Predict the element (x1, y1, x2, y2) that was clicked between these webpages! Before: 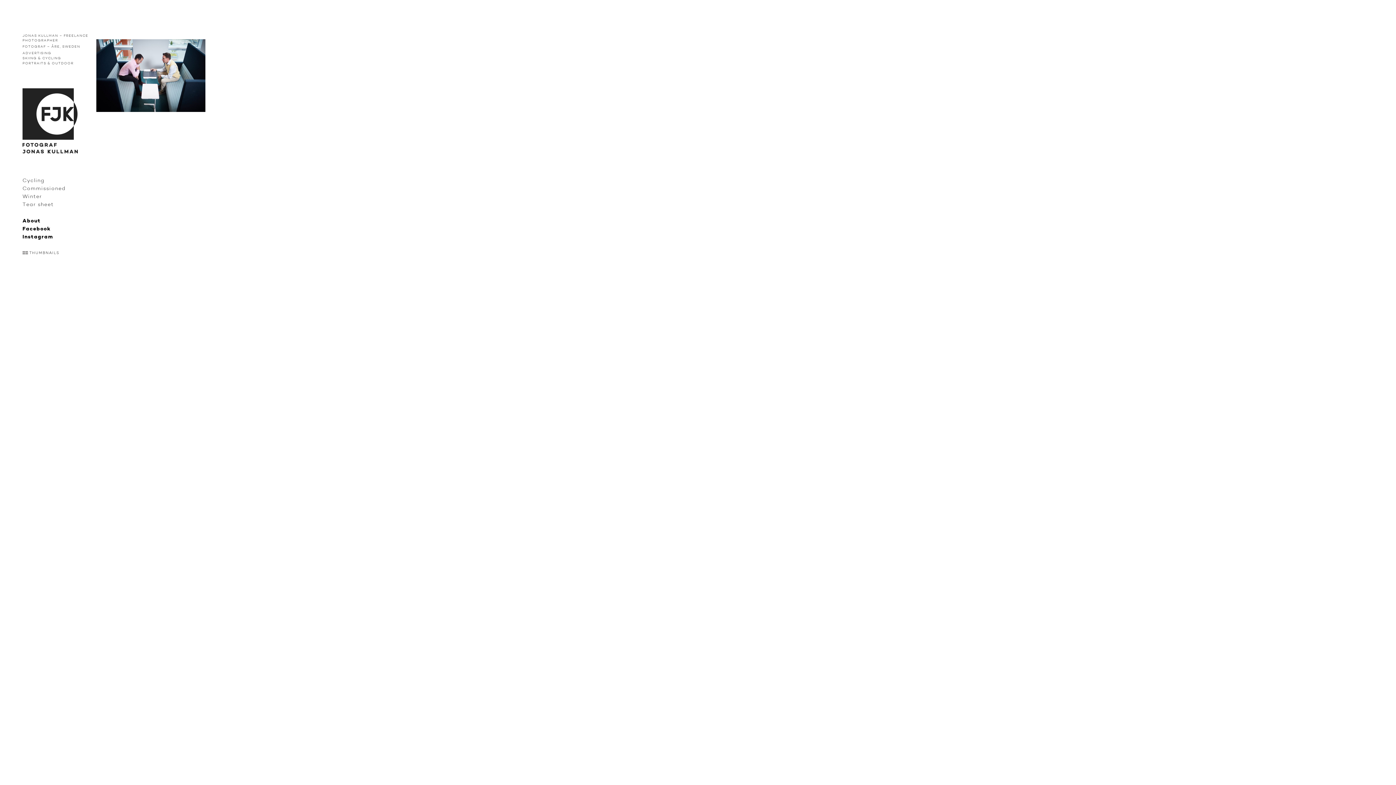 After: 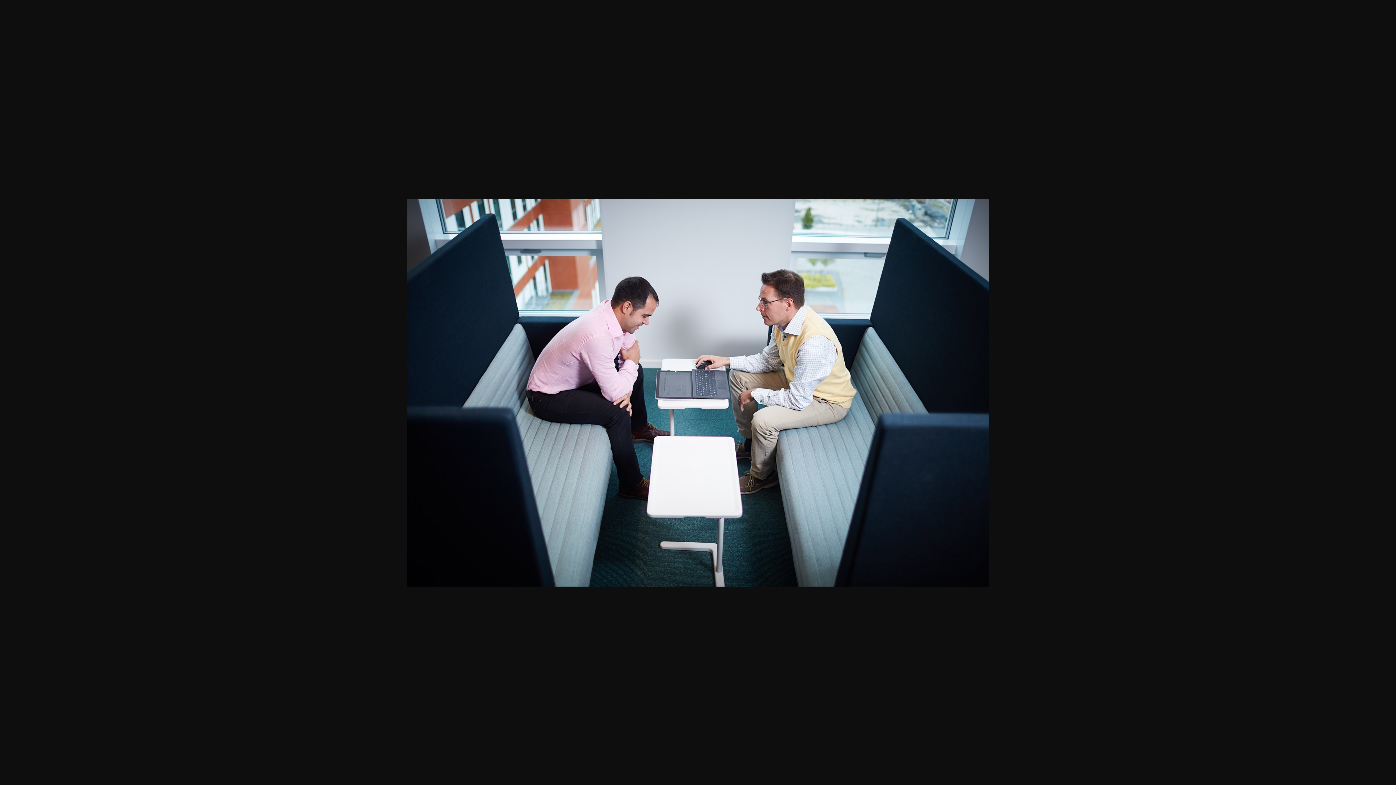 Action: bbox: (96, 106, 205, 113)